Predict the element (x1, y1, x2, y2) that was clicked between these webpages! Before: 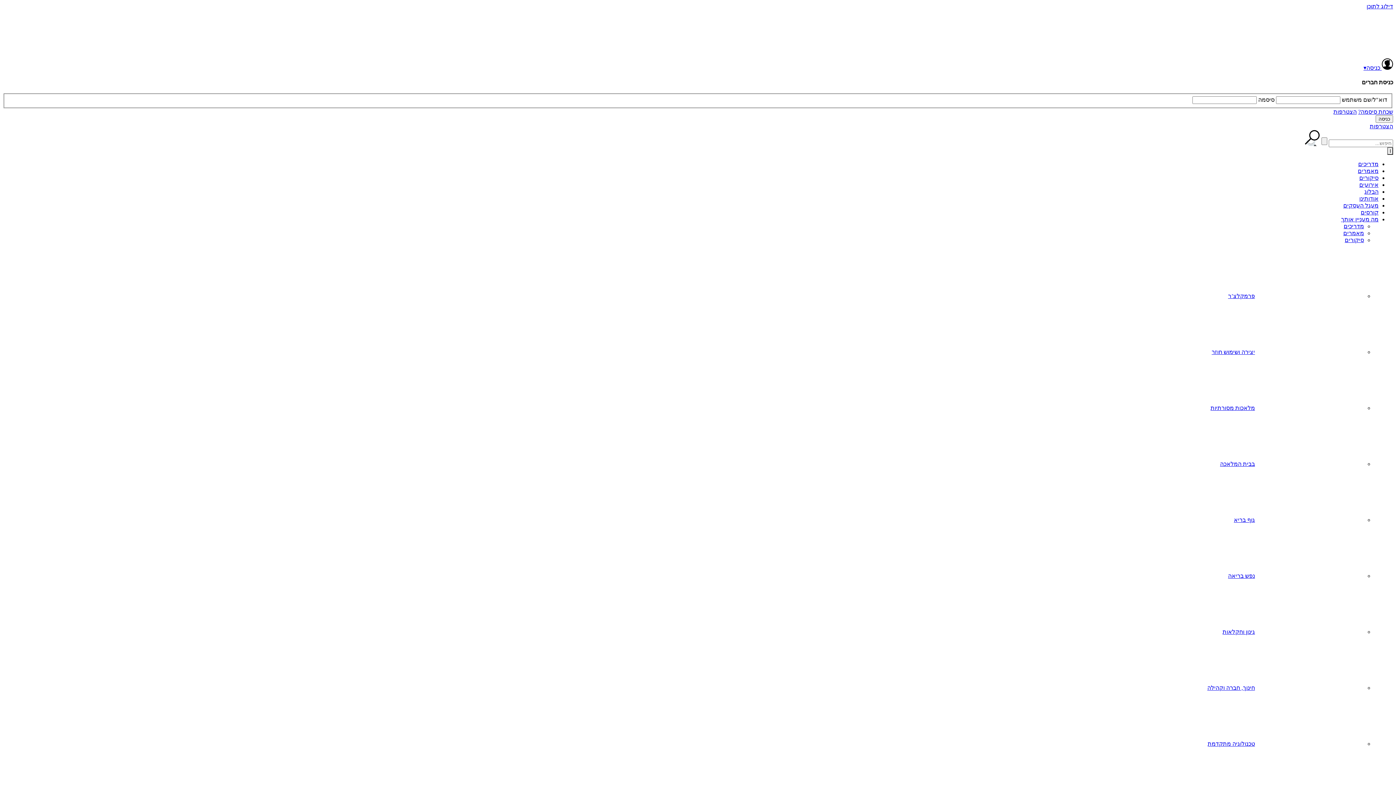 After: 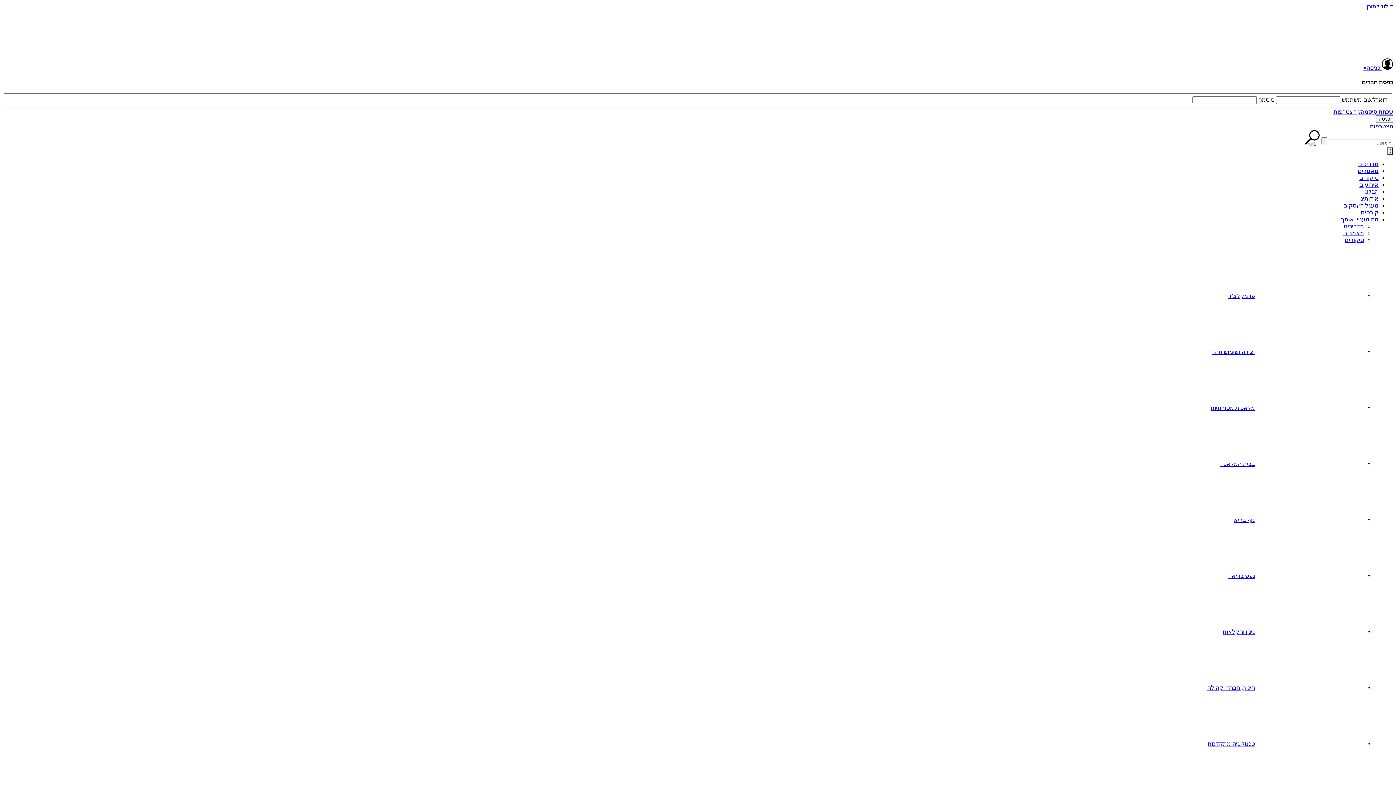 Action: bbox: (1207, 685, 1364, 691) label: חינוך, חברה וקהילה